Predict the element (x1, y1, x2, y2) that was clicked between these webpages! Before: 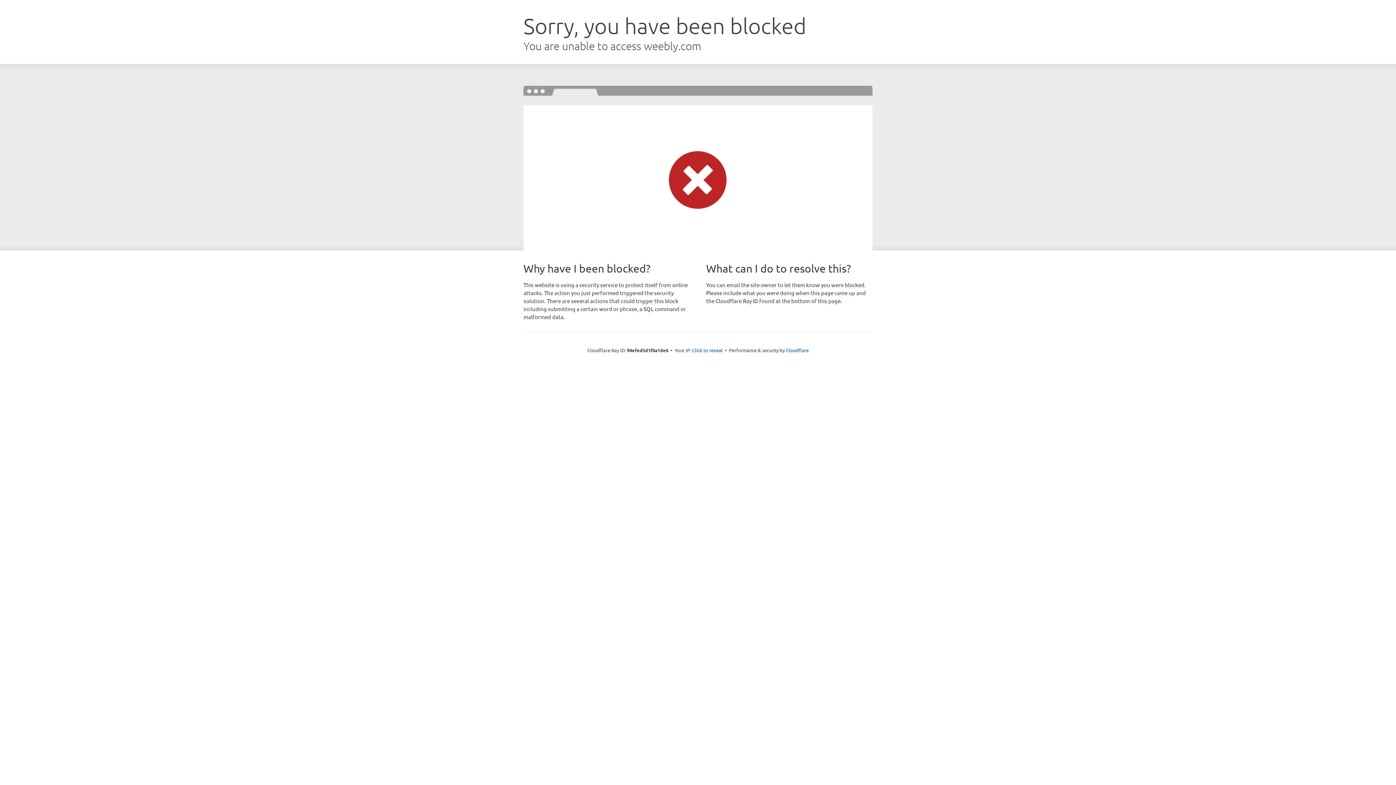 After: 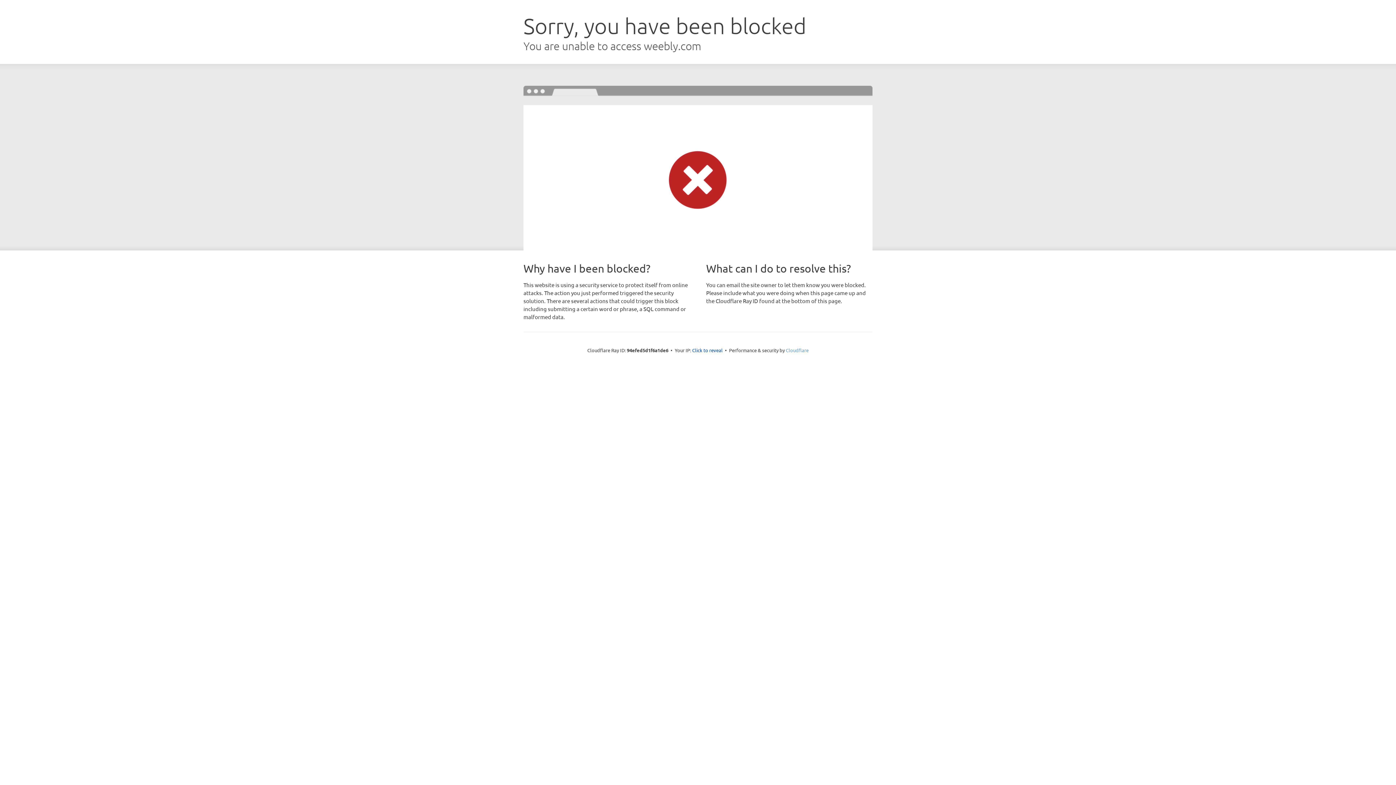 Action: bbox: (786, 347, 808, 353) label: Cloudflare